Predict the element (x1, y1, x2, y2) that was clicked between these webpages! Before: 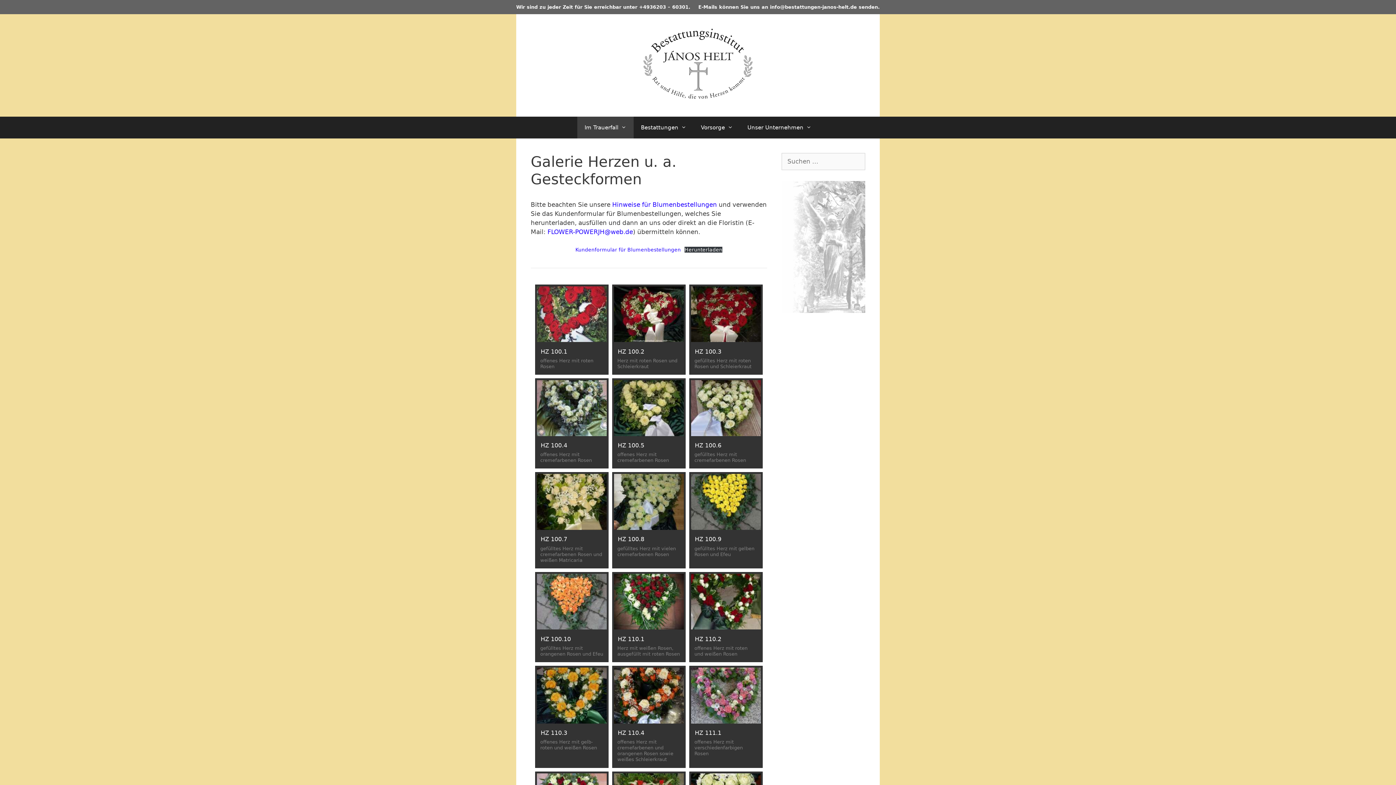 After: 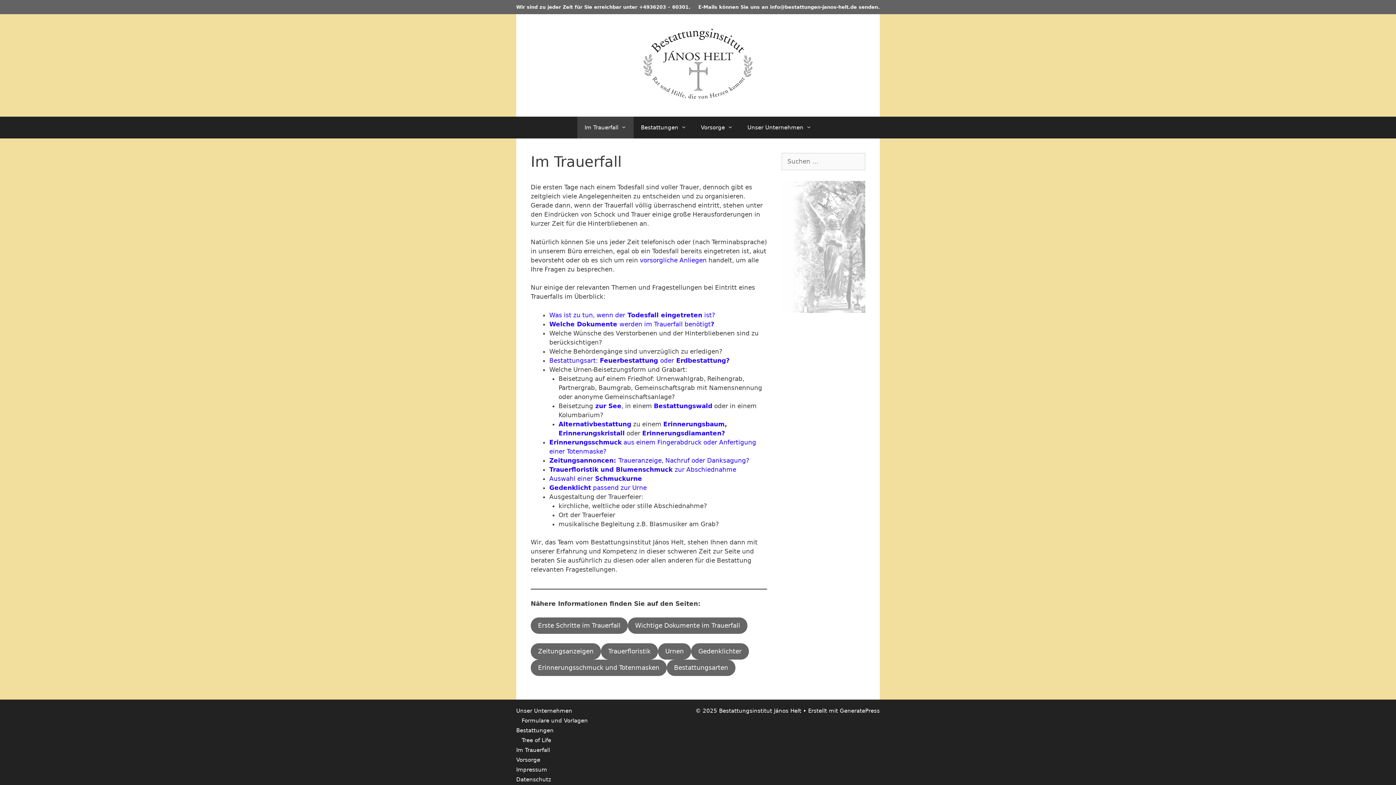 Action: bbox: (577, 116, 633, 138) label: Im Trauerfall